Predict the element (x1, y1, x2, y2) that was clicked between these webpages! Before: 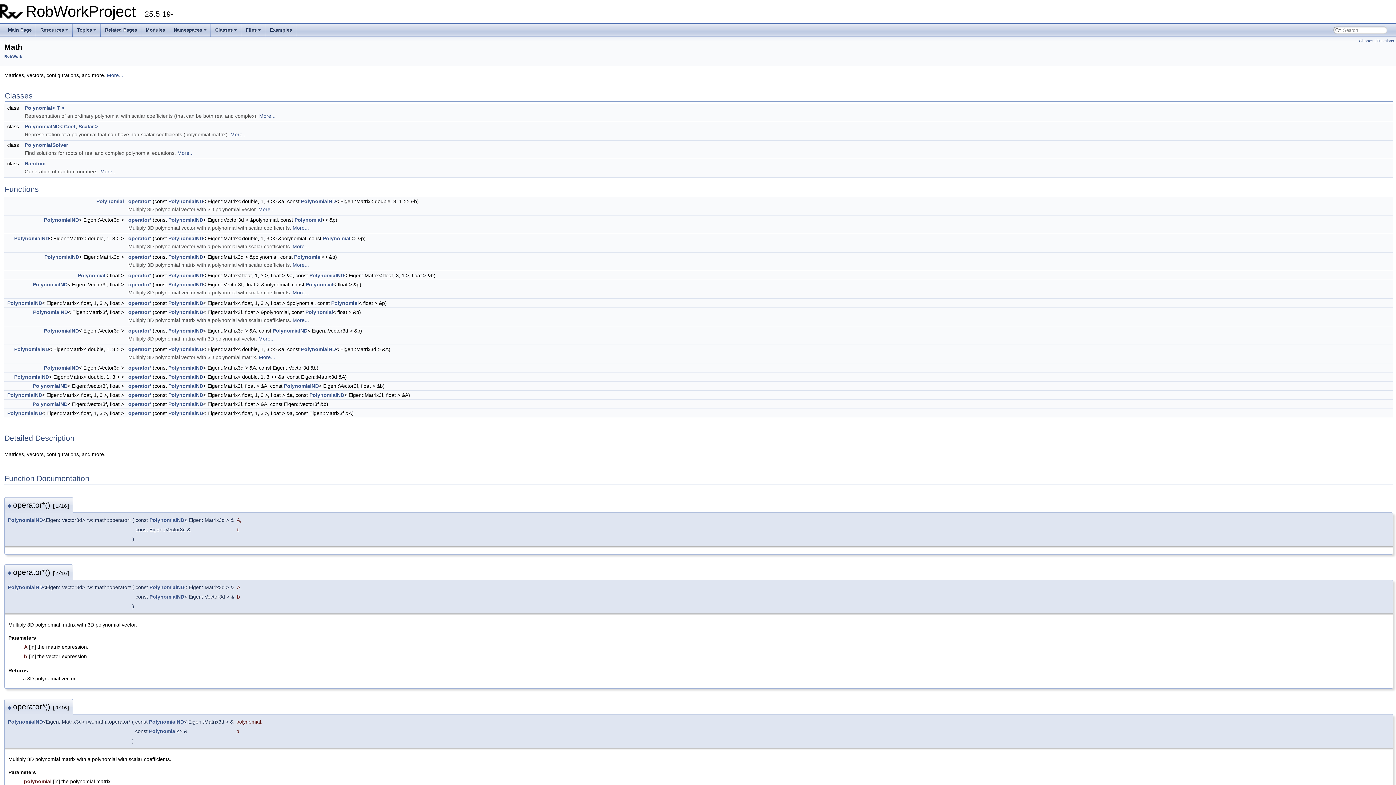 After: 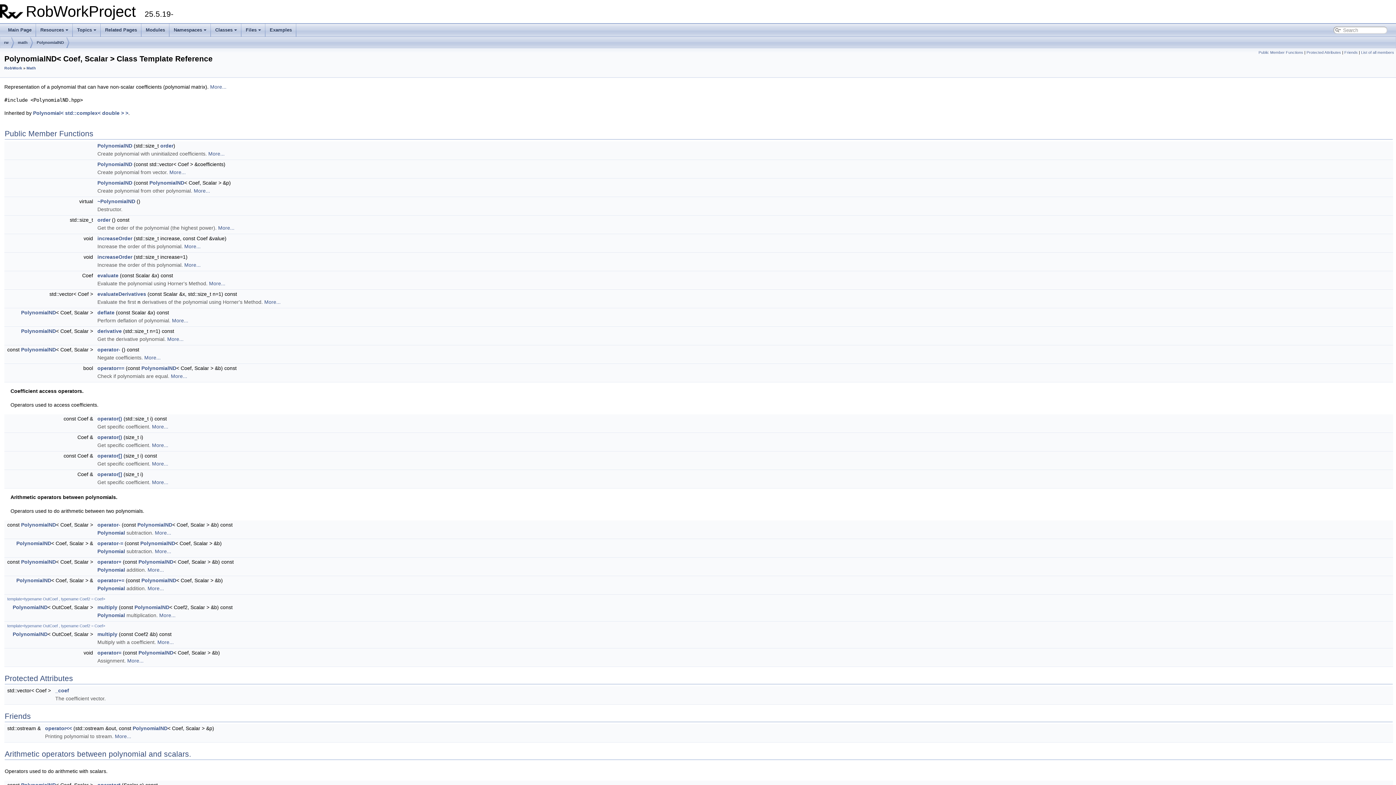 Action: label: PolynomialND bbox: (168, 254, 203, 260)